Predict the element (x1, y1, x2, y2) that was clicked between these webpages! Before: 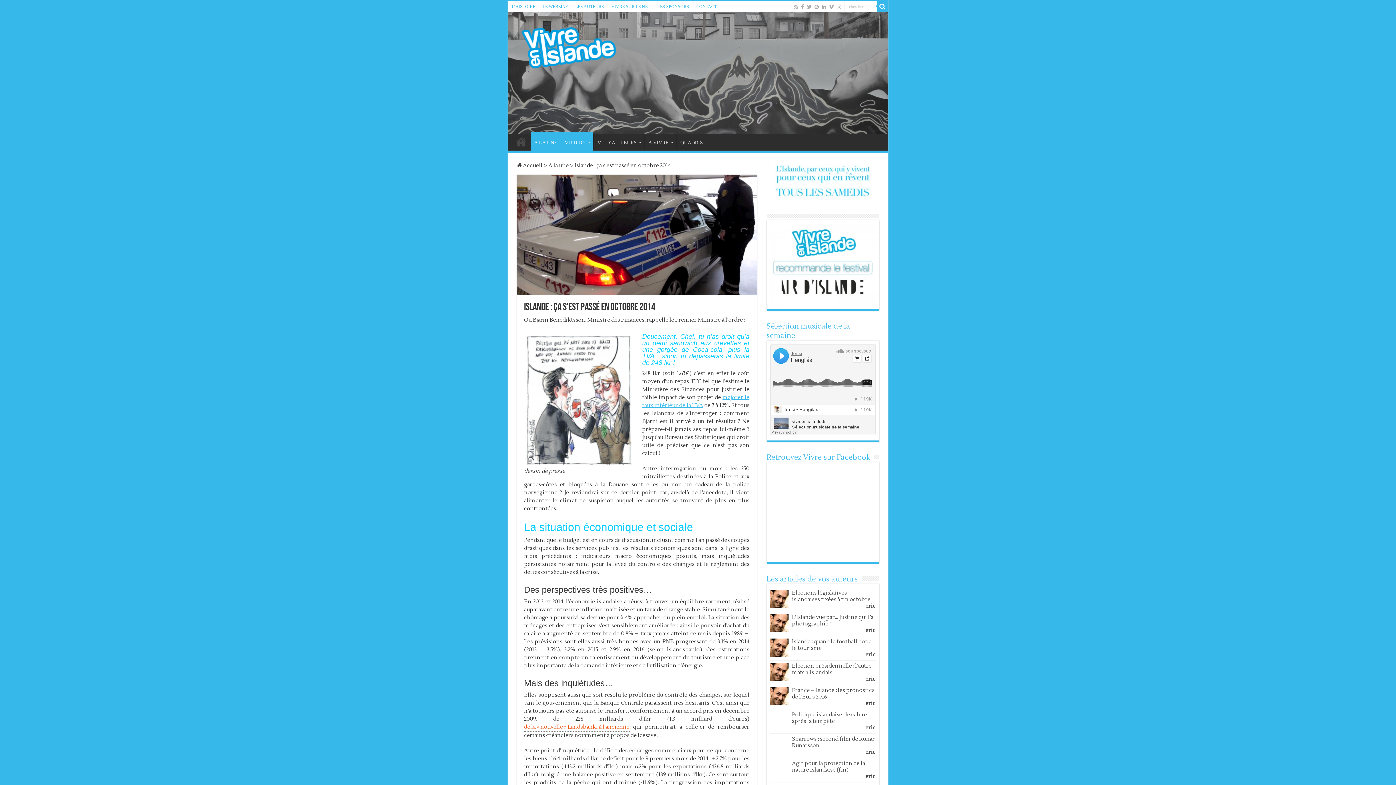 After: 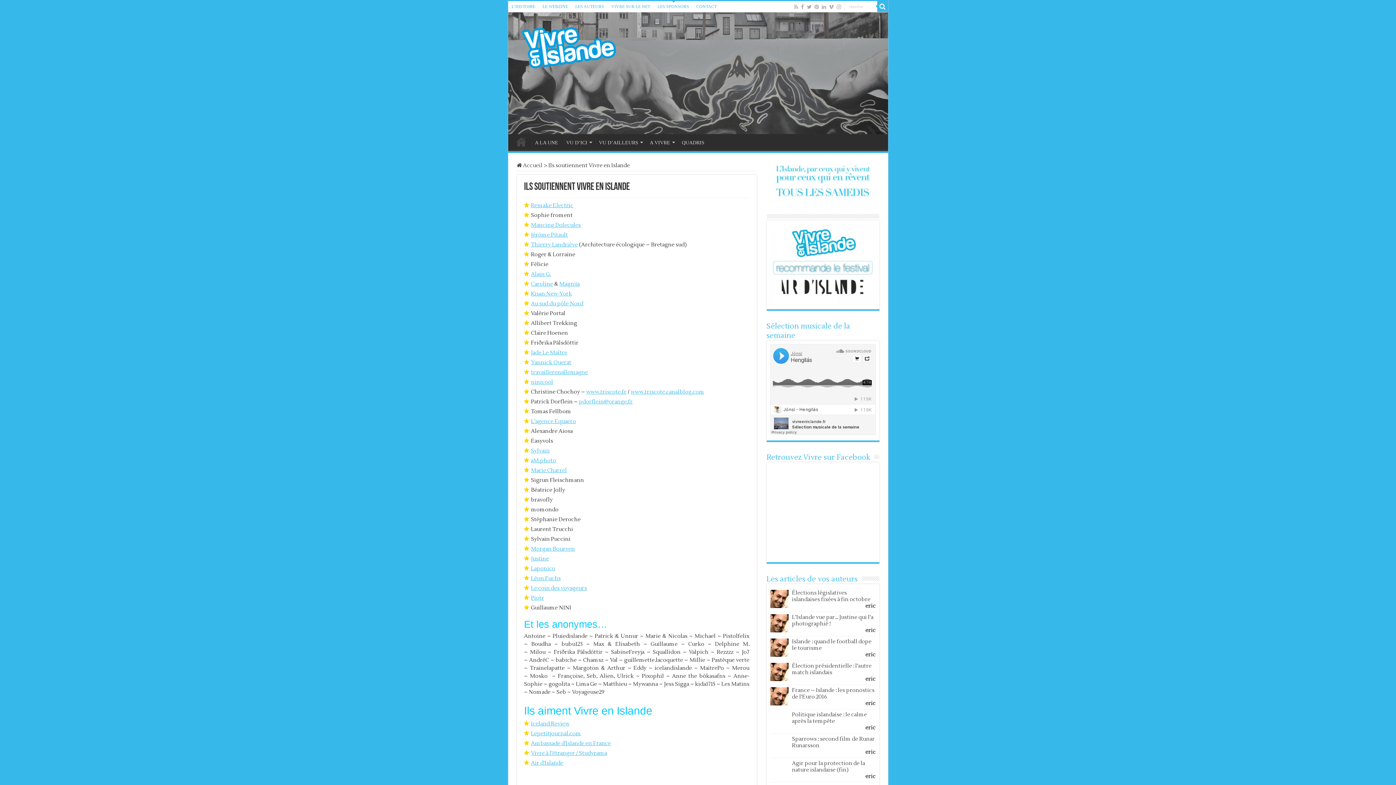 Action: label: LES SPONSORS bbox: (654, 1, 692, 12)